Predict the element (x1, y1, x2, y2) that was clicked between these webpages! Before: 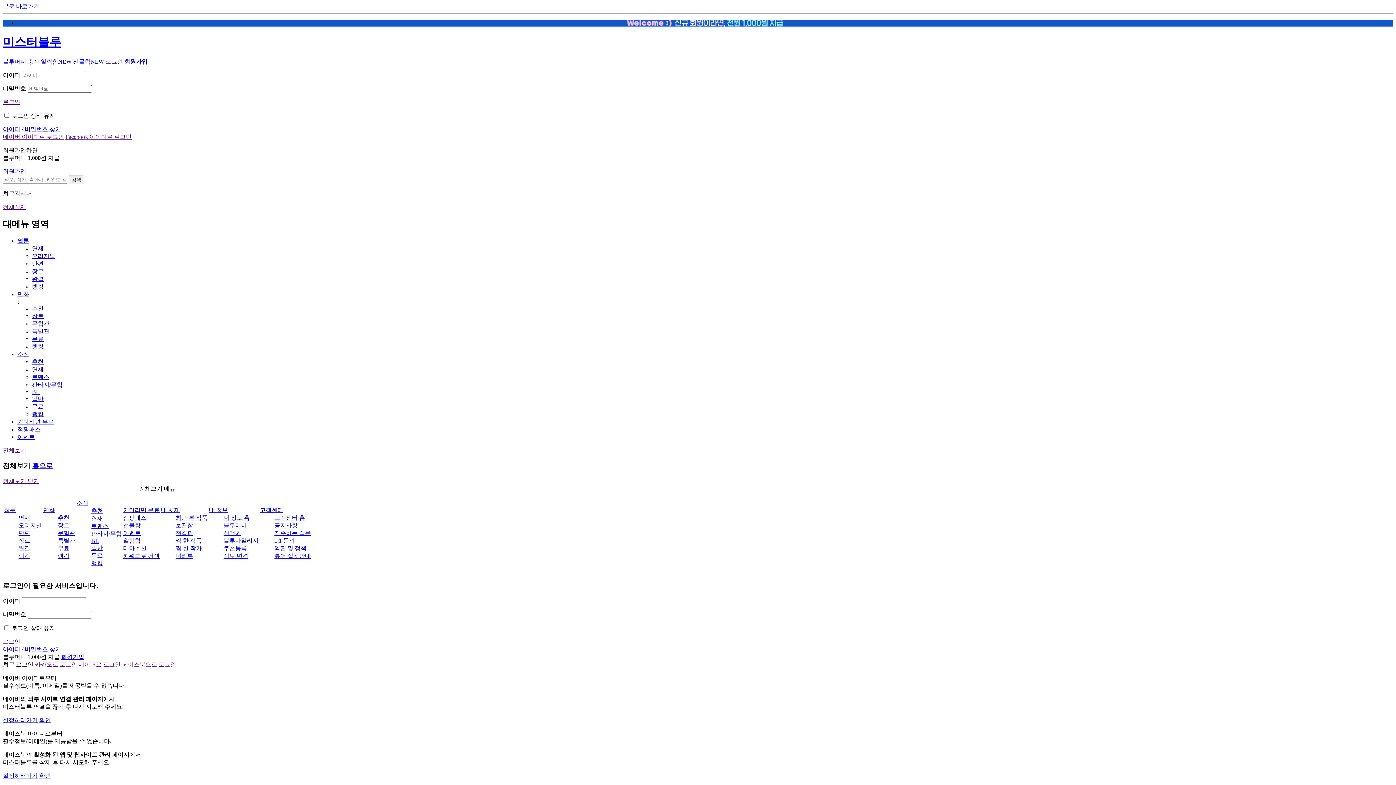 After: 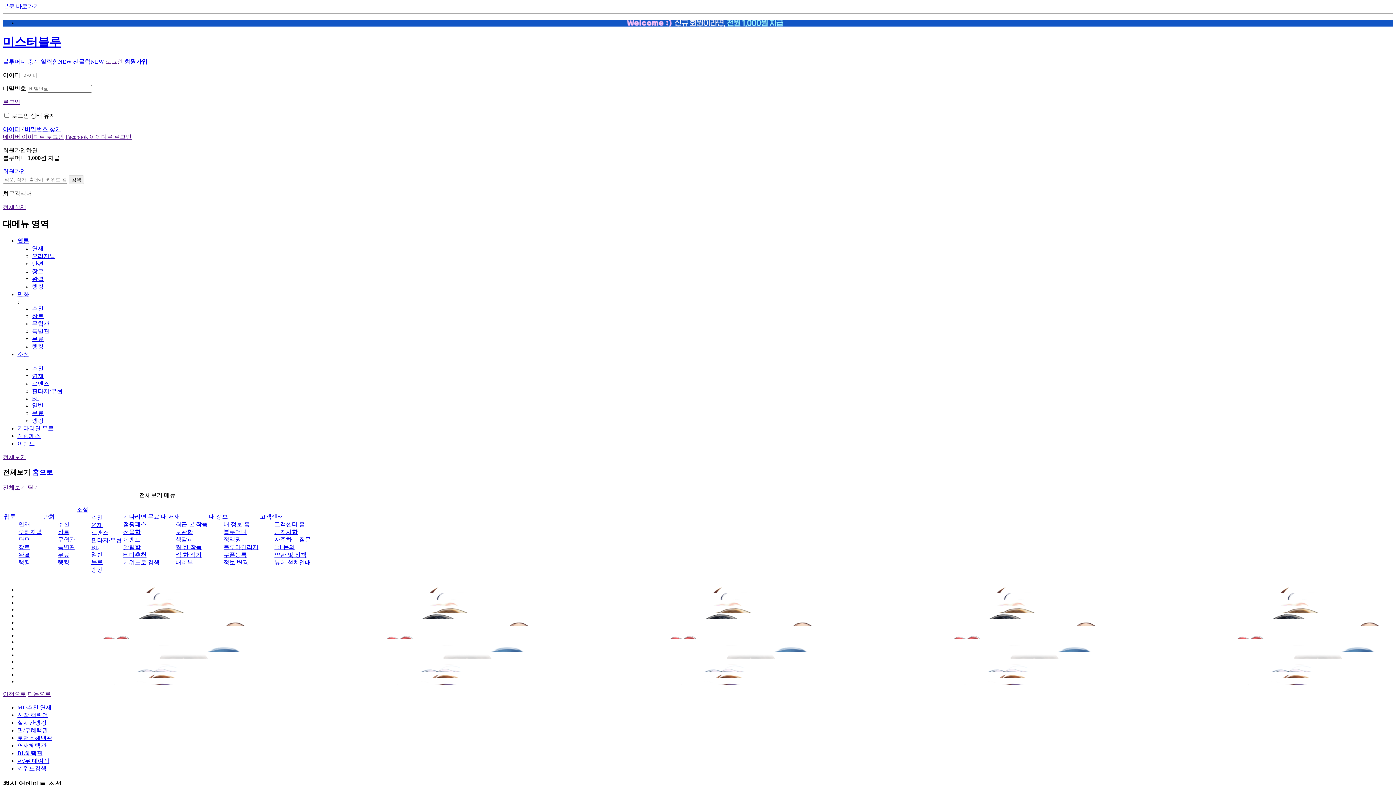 Action: label: 추천 bbox: (91, 508, 102, 514)